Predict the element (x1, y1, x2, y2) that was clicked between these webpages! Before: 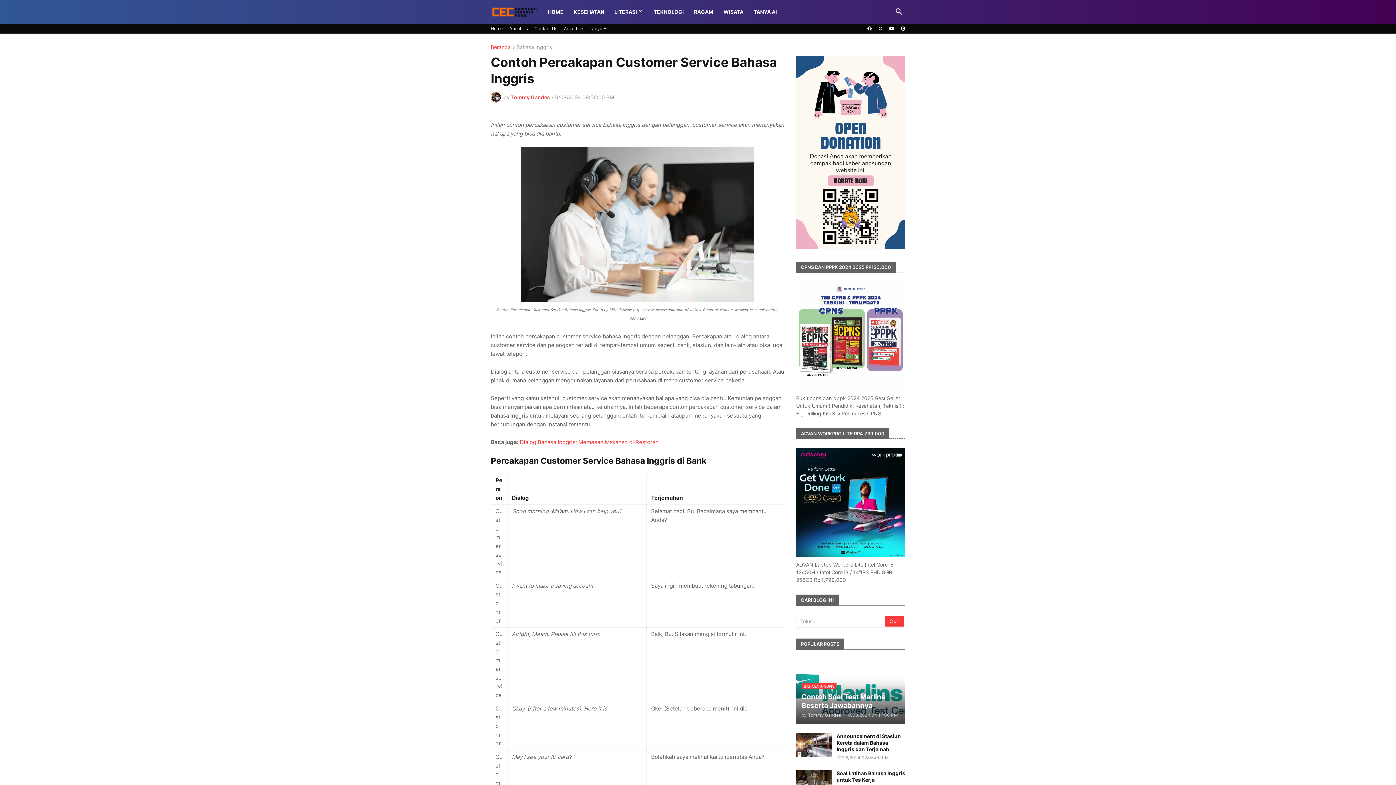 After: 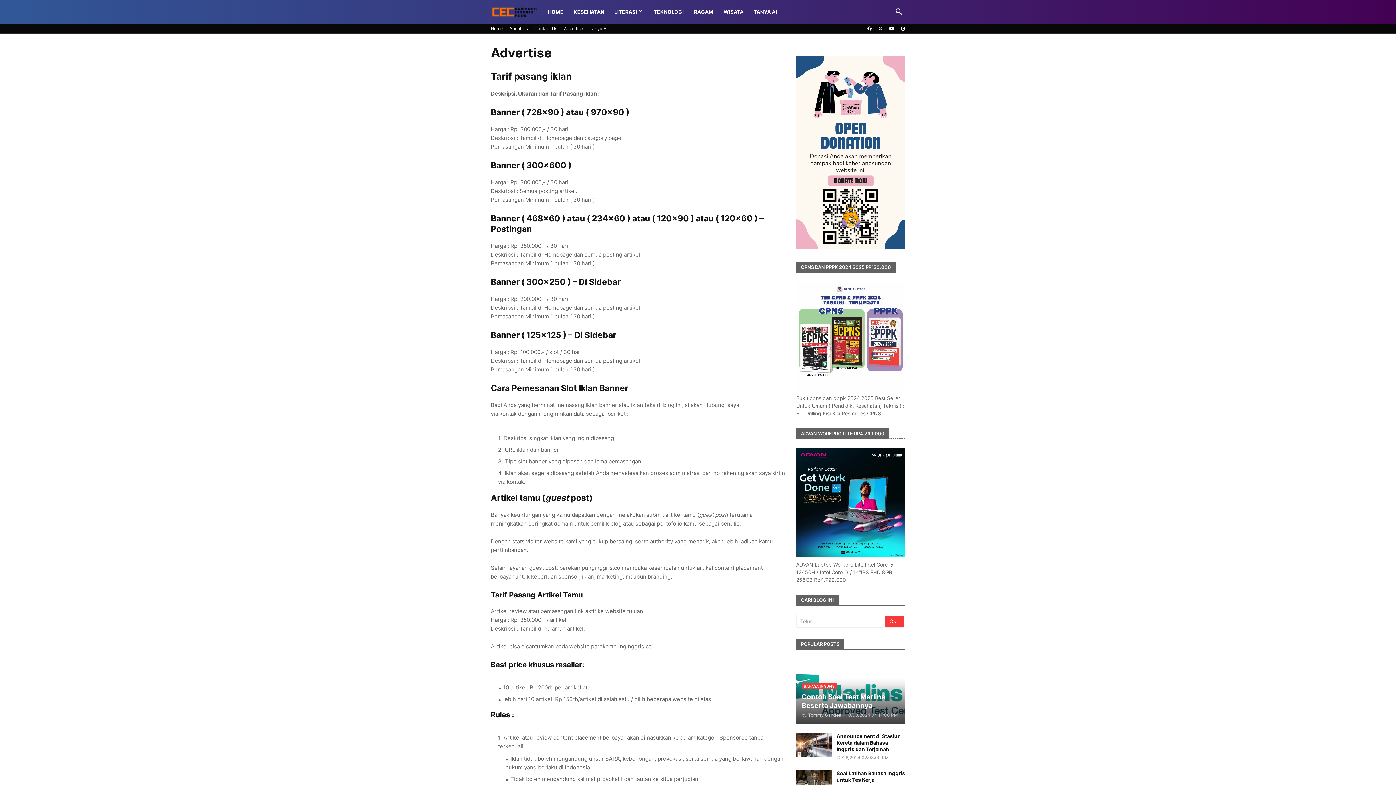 Action: bbox: (564, 23, 583, 33) label: Advertise